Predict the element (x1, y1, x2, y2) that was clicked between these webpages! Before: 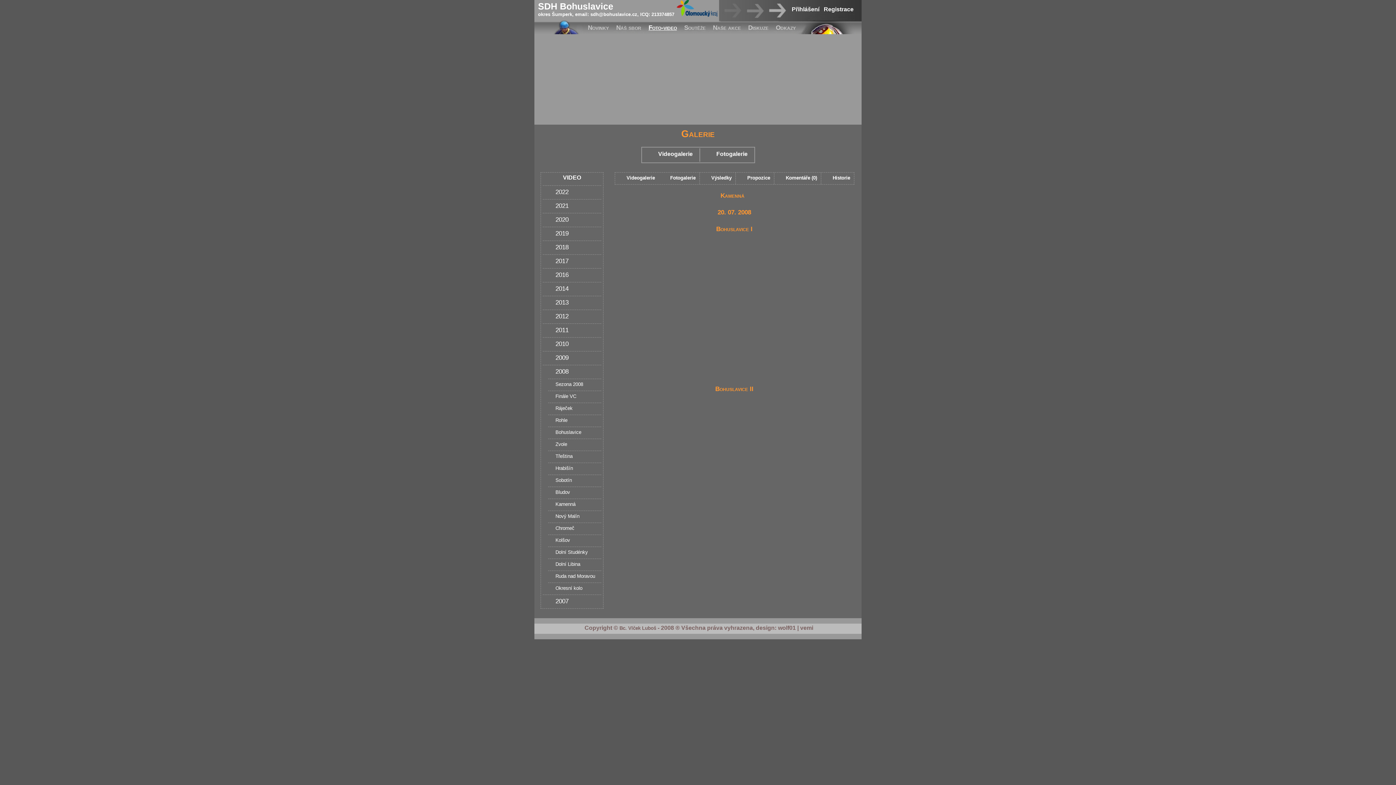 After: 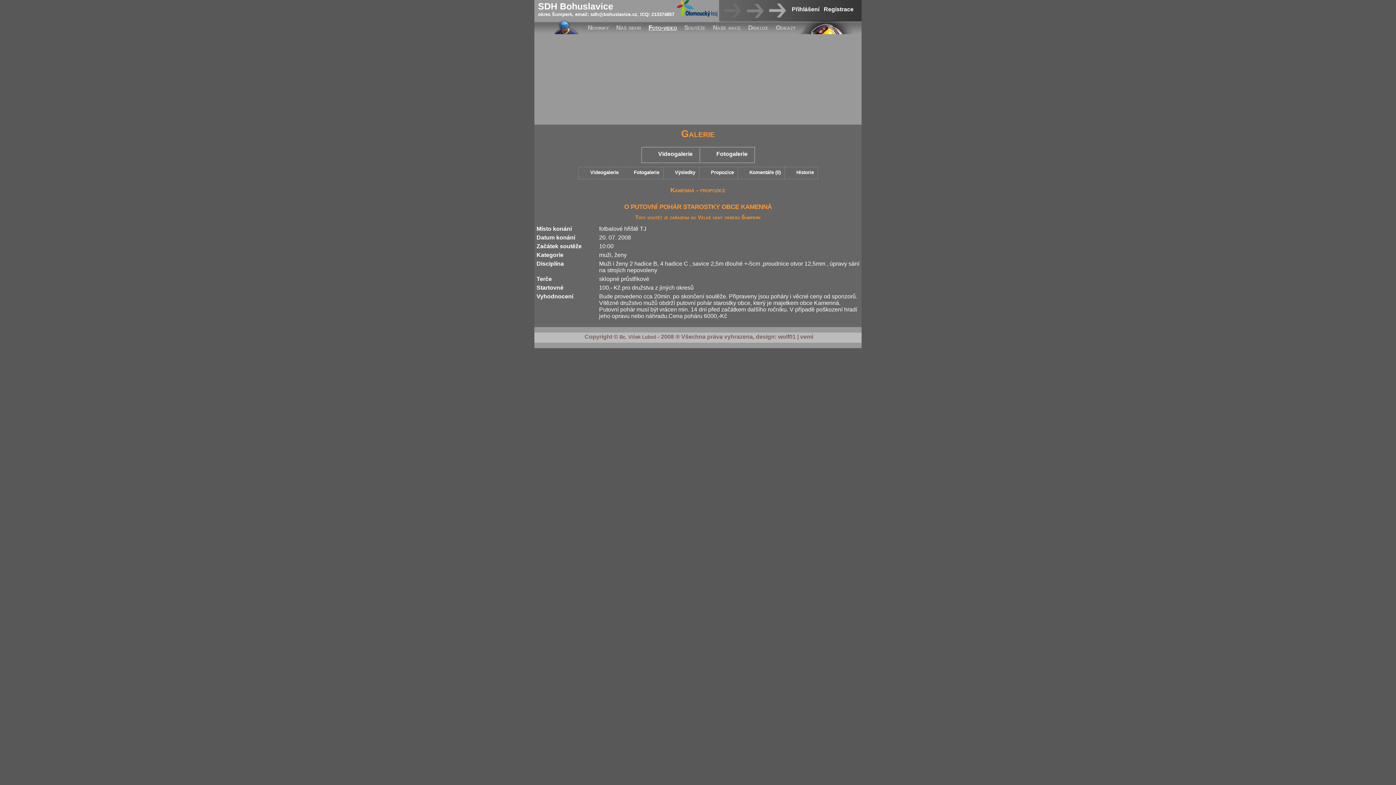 Action: label: Propozice bbox: (747, 173, 770, 184)